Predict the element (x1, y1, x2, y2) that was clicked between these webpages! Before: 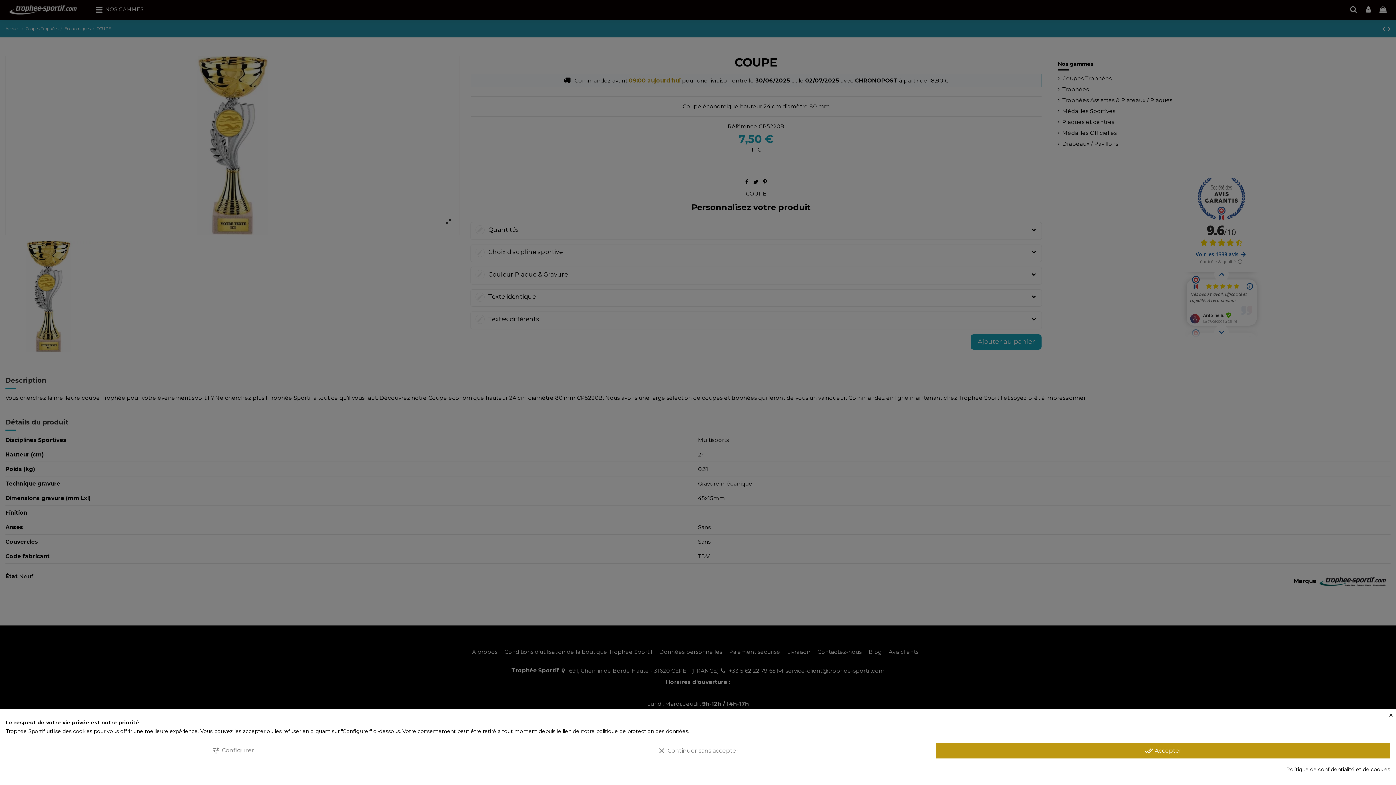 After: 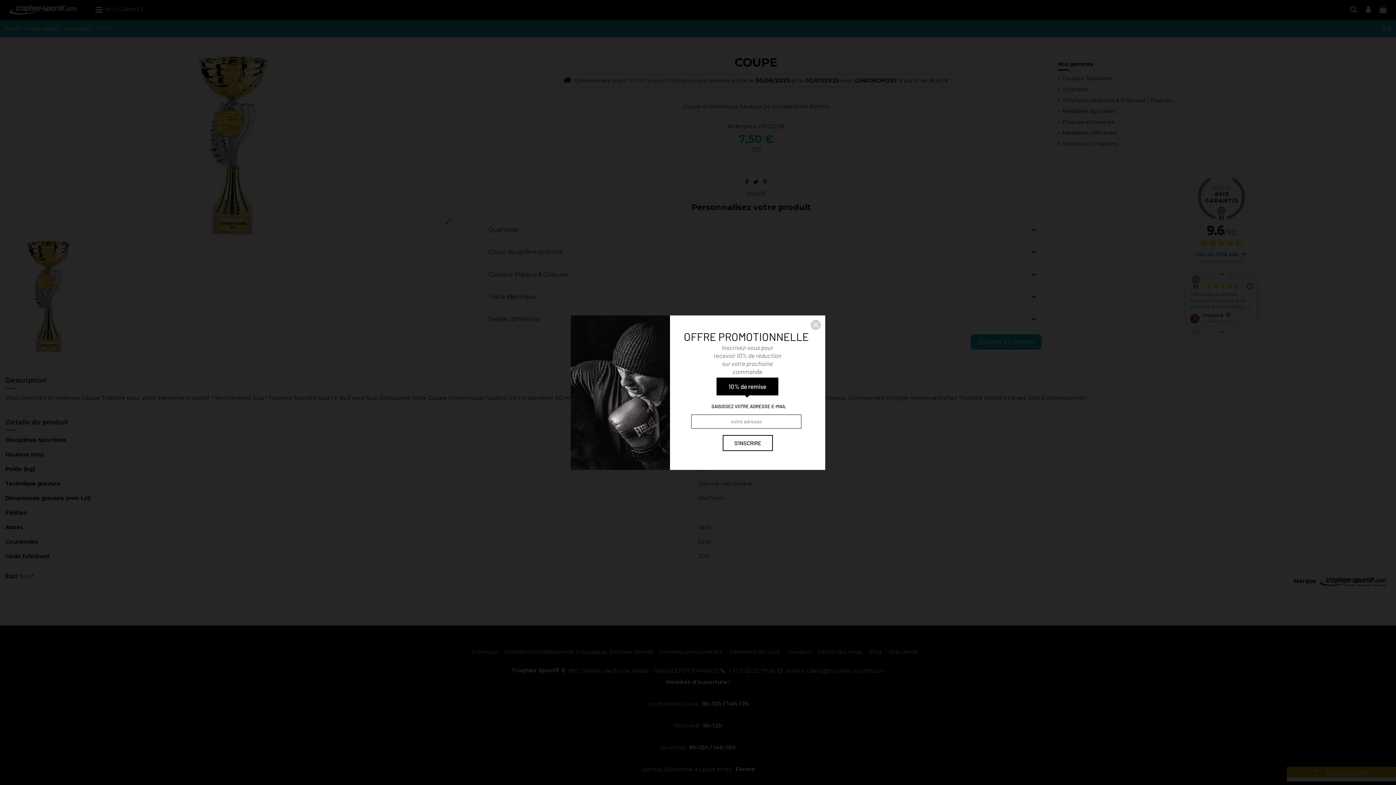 Action: bbox: (936, 743, 1390, 758) label: done_all Accepter